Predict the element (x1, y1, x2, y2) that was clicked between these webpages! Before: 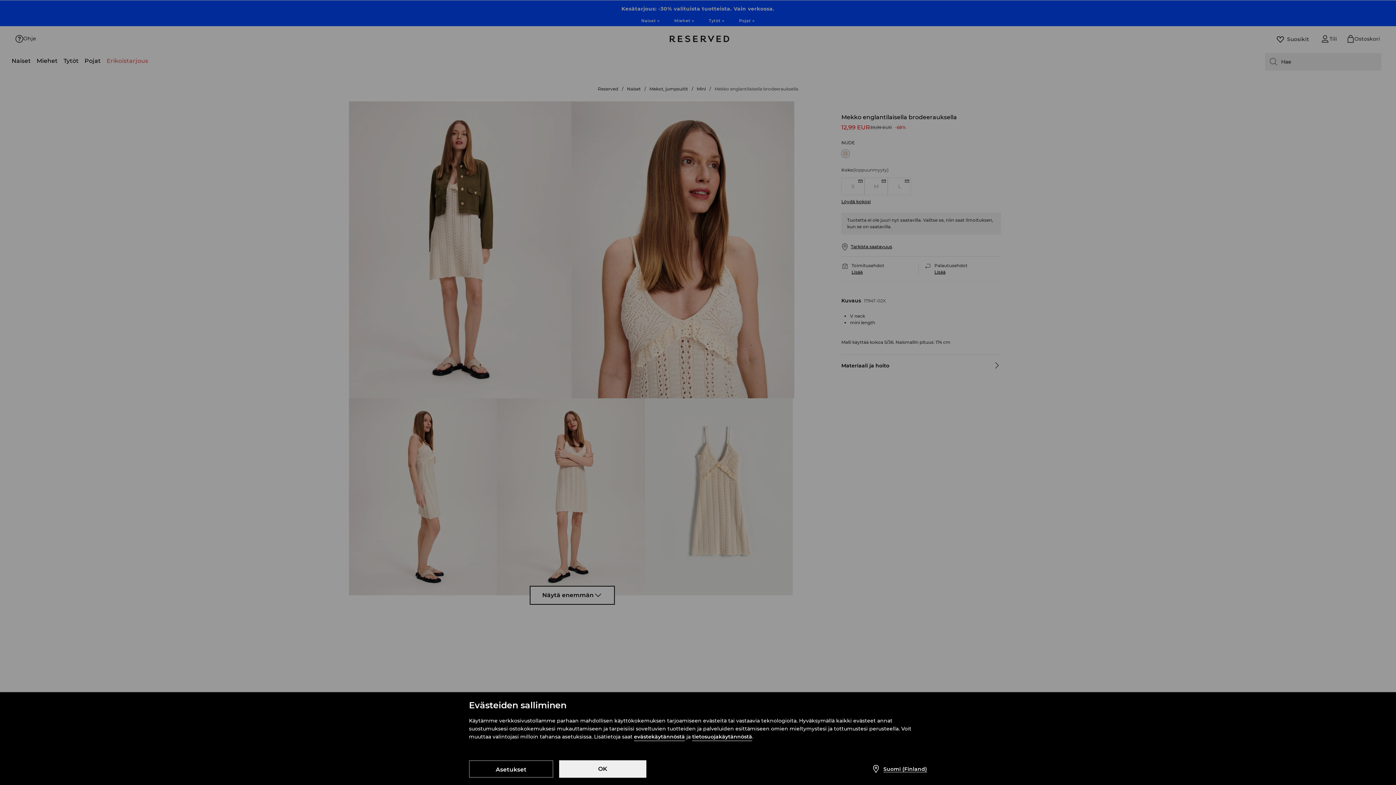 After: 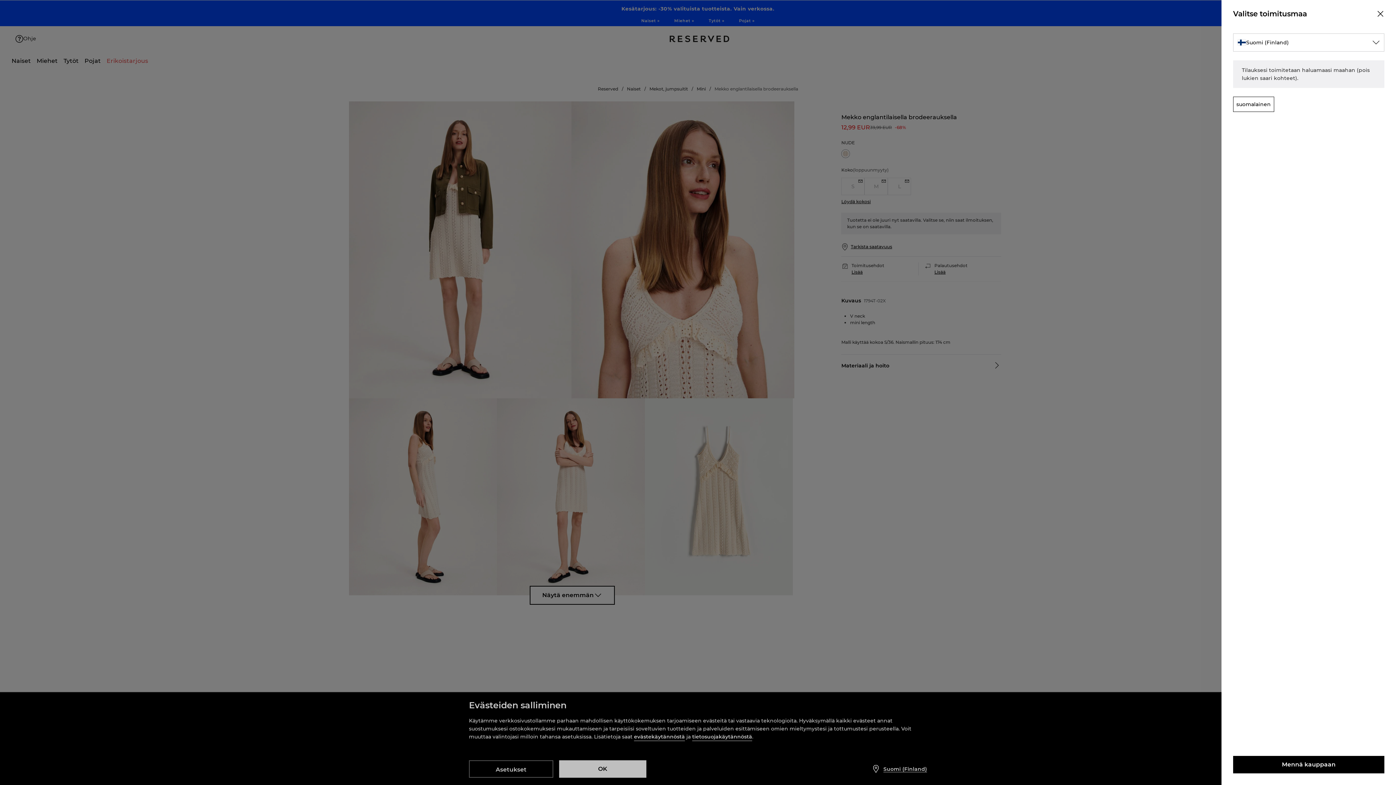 Action: label: Suomi (Finland) bbox: (860, 760, 927, 778)